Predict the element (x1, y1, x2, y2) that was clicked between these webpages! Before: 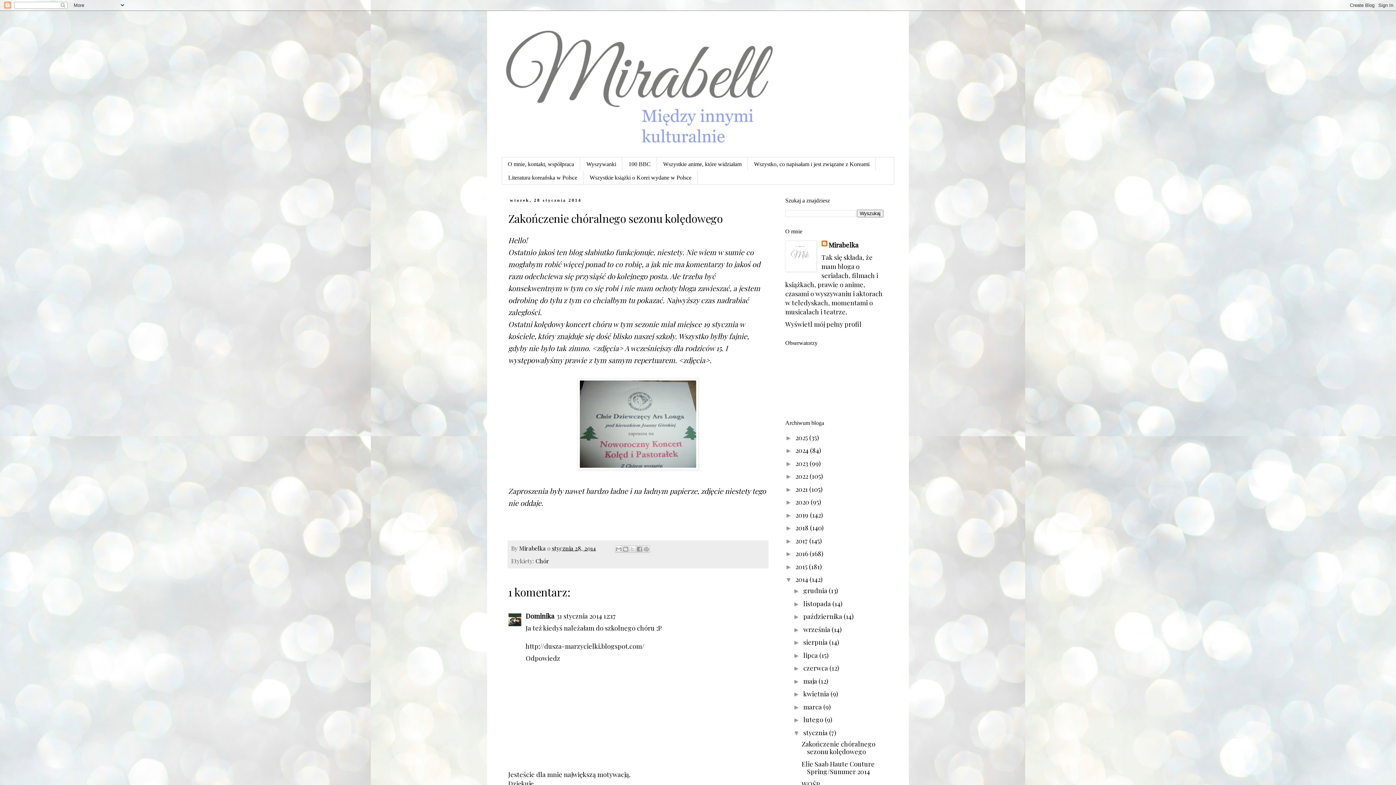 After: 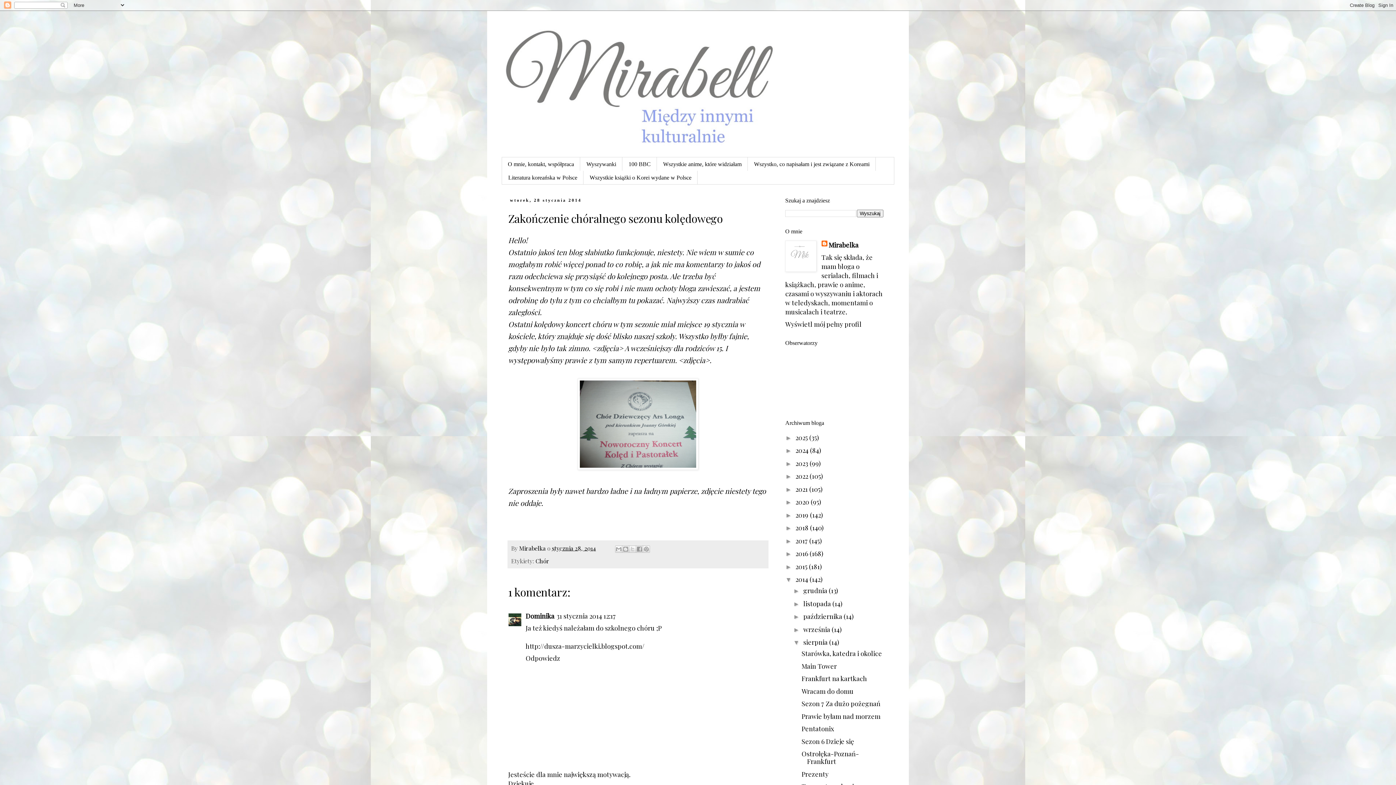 Action: bbox: (793, 639, 803, 646) label: ►  